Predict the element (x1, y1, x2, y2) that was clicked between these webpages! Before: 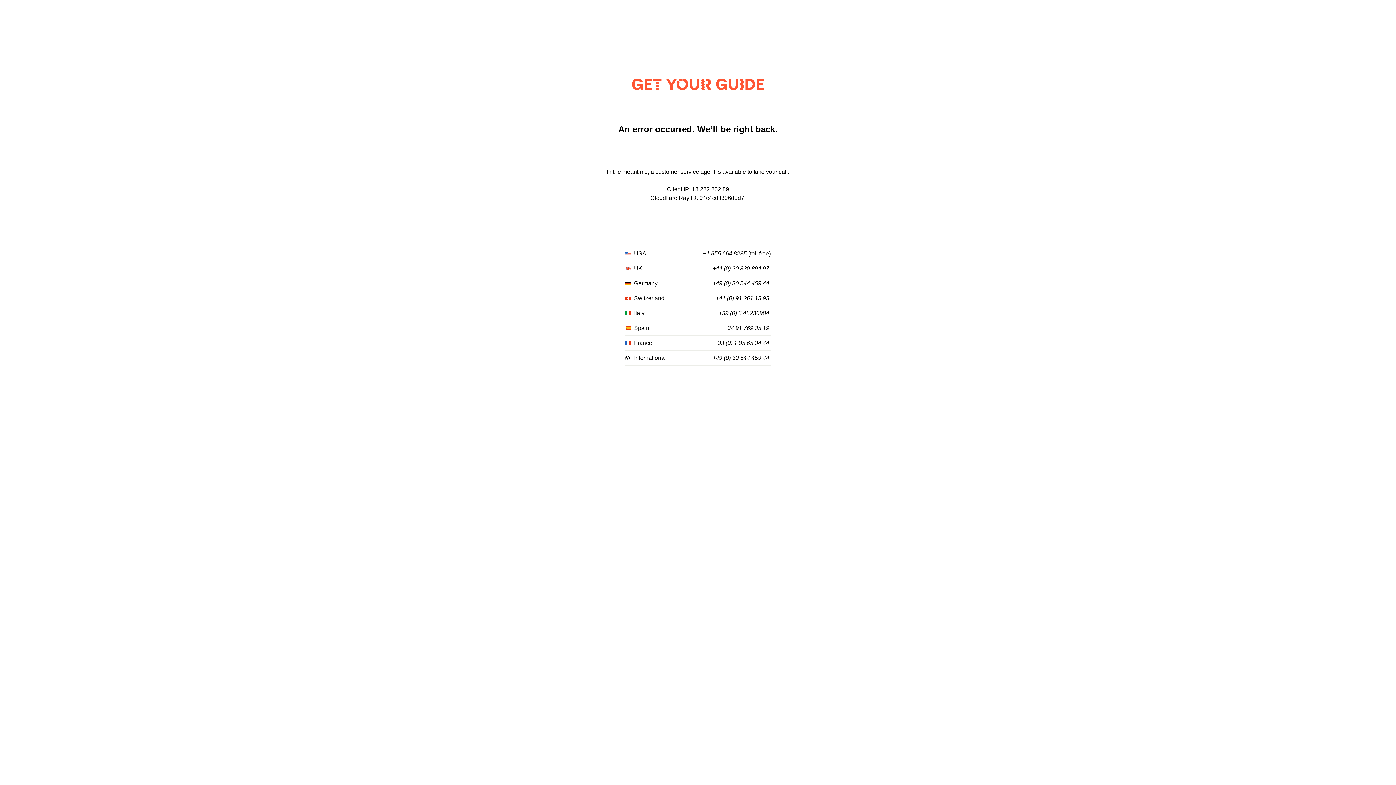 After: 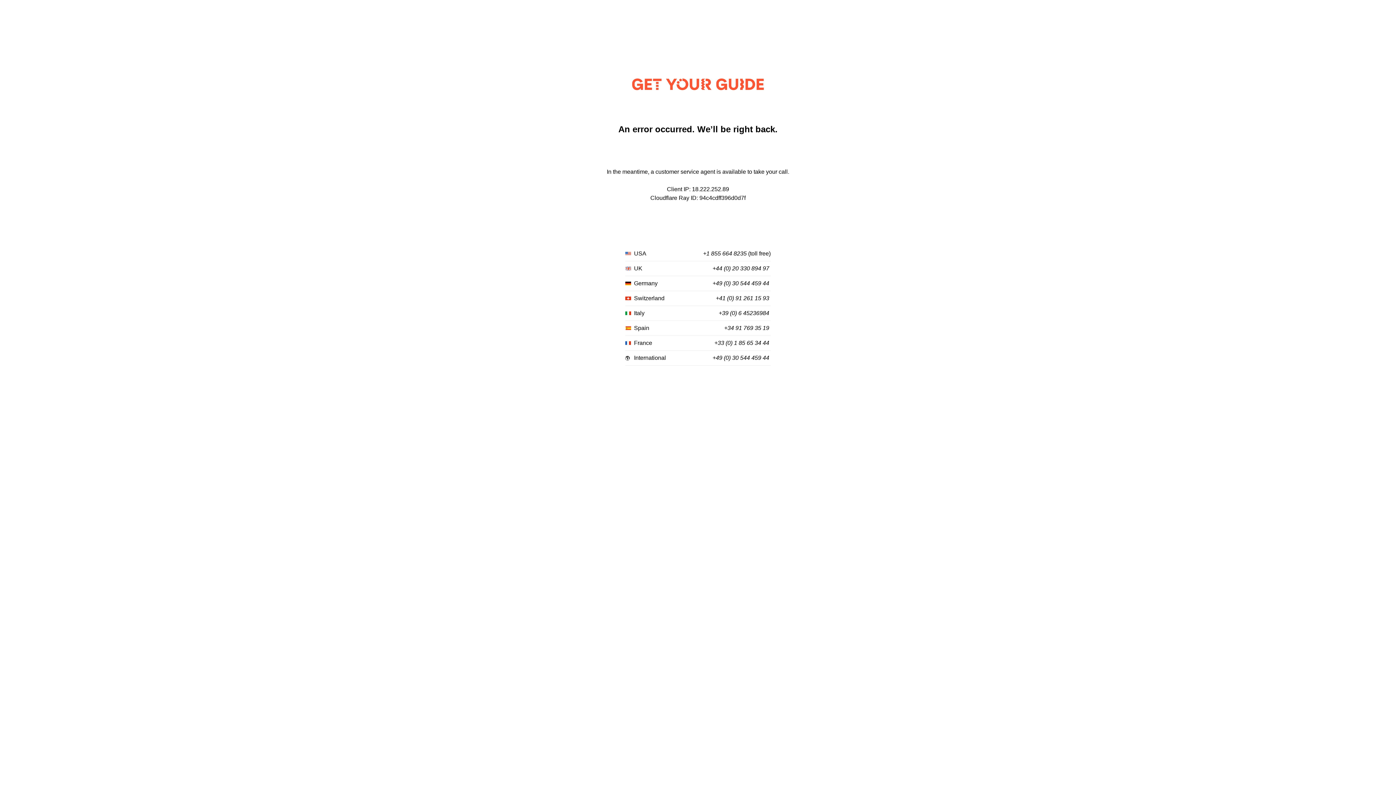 Action: label: +39 (0) 6 45236984 bbox: (718, 310, 769, 316)